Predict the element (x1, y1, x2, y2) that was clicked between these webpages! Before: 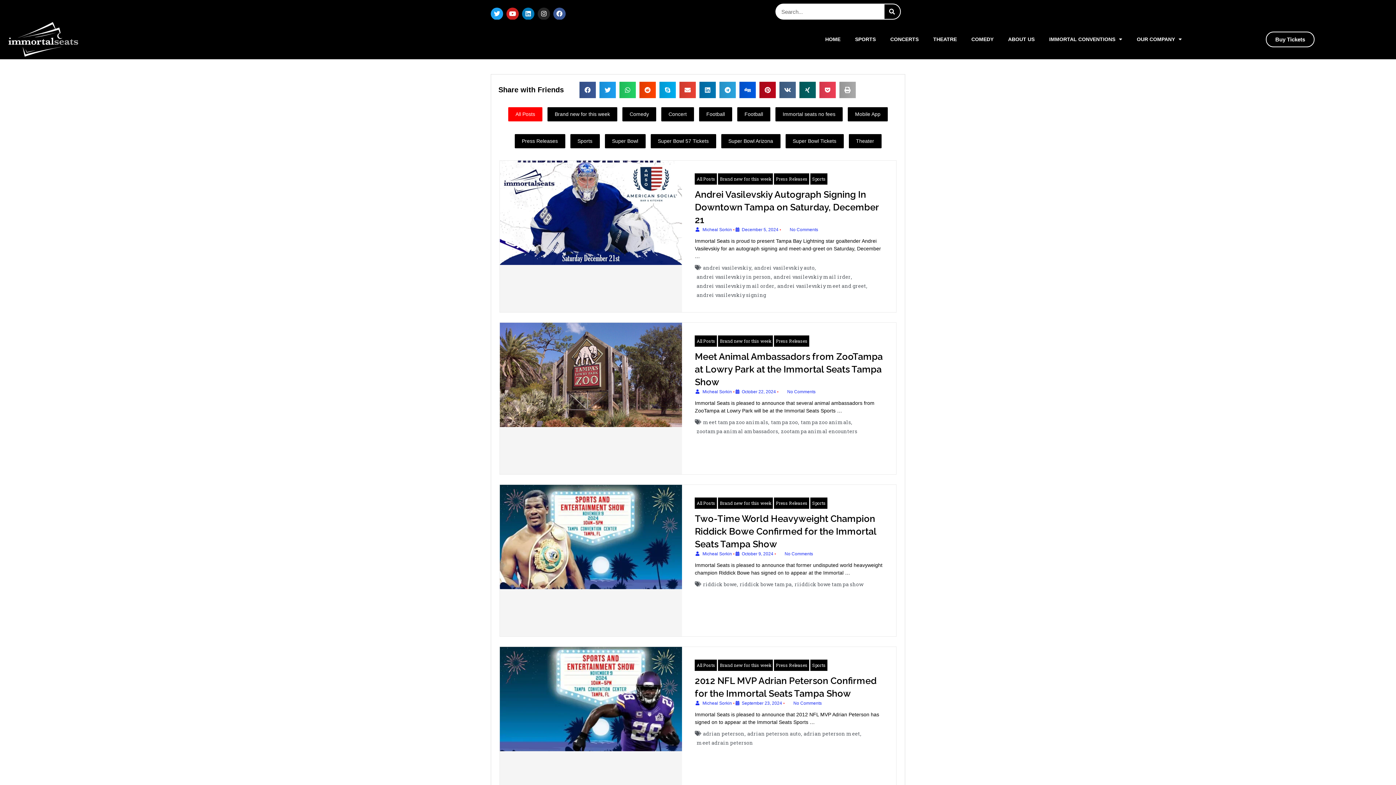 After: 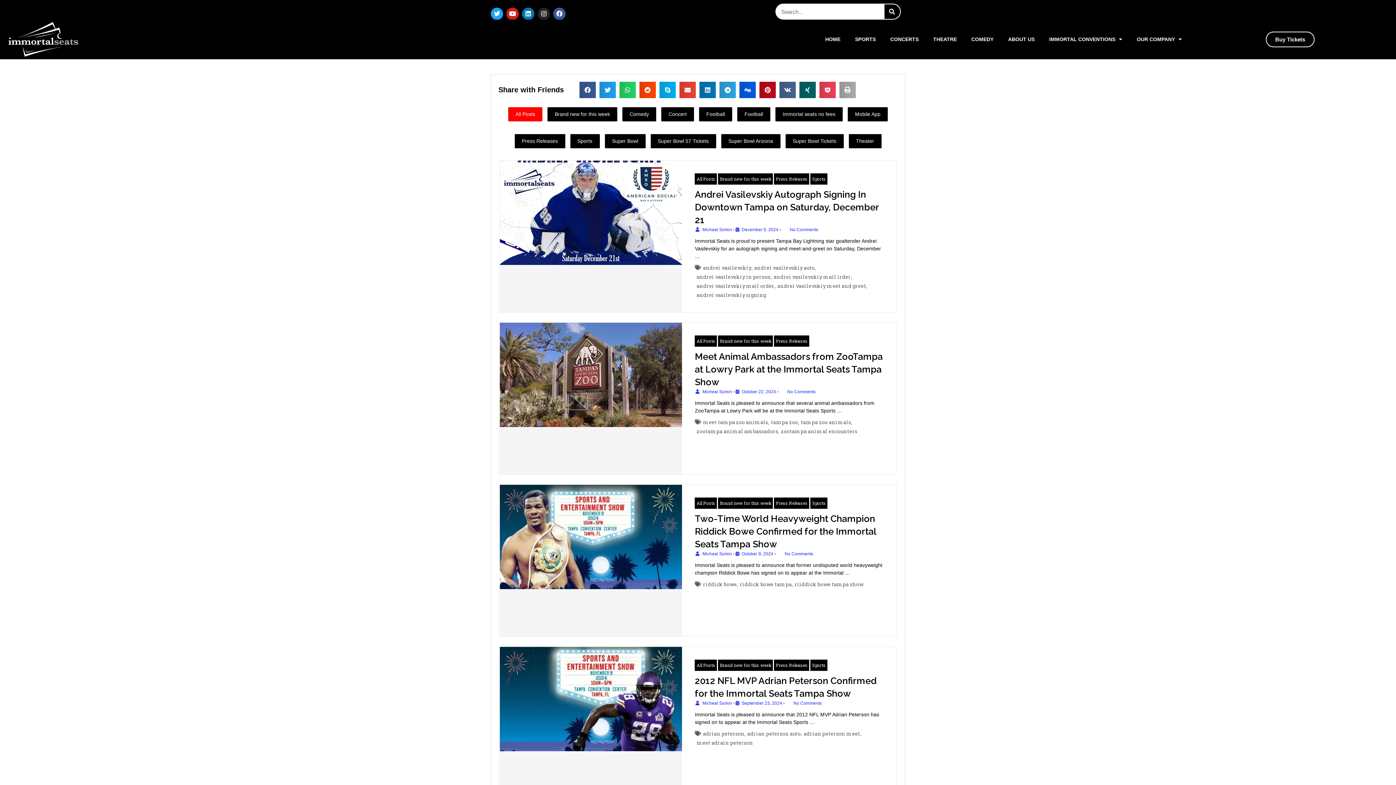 Action: label: Sports bbox: (810, 659, 827, 671)